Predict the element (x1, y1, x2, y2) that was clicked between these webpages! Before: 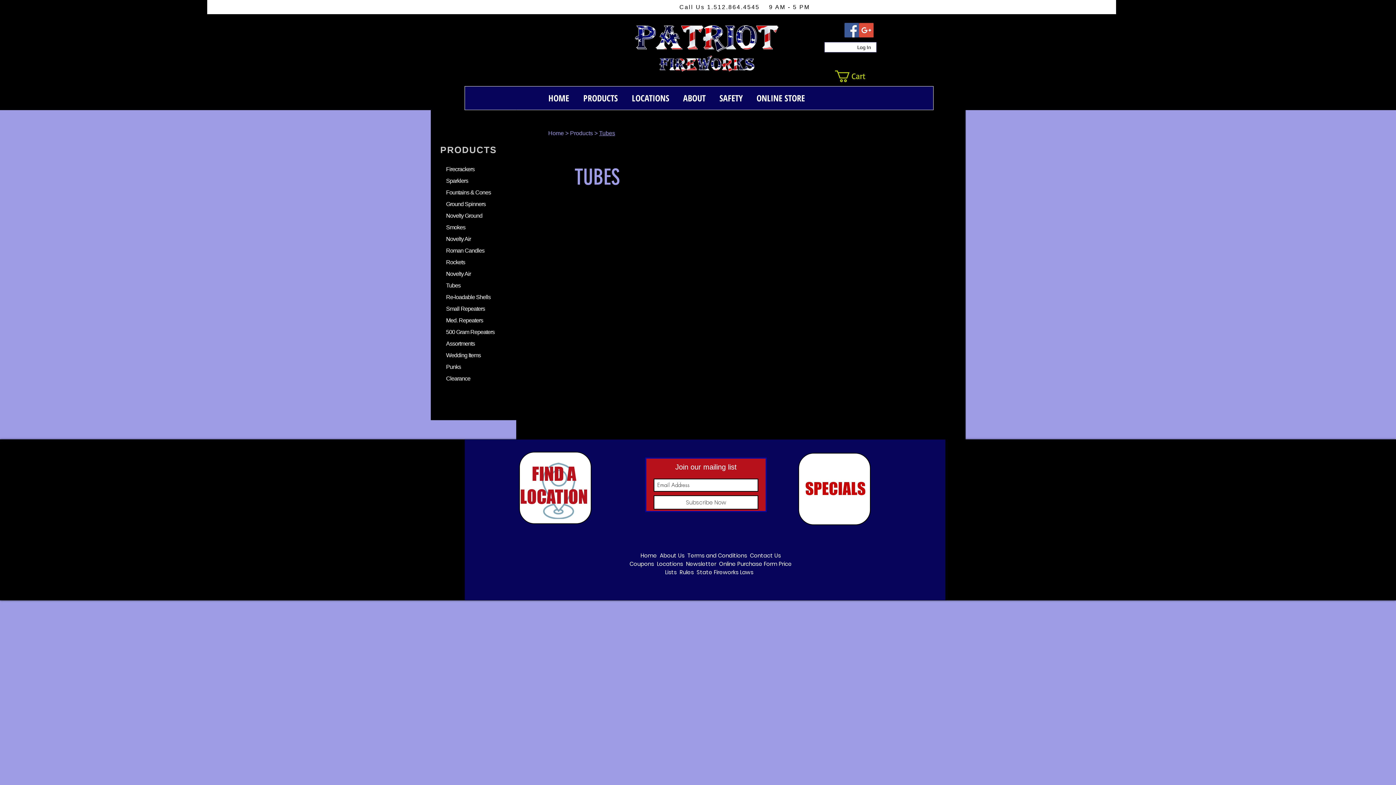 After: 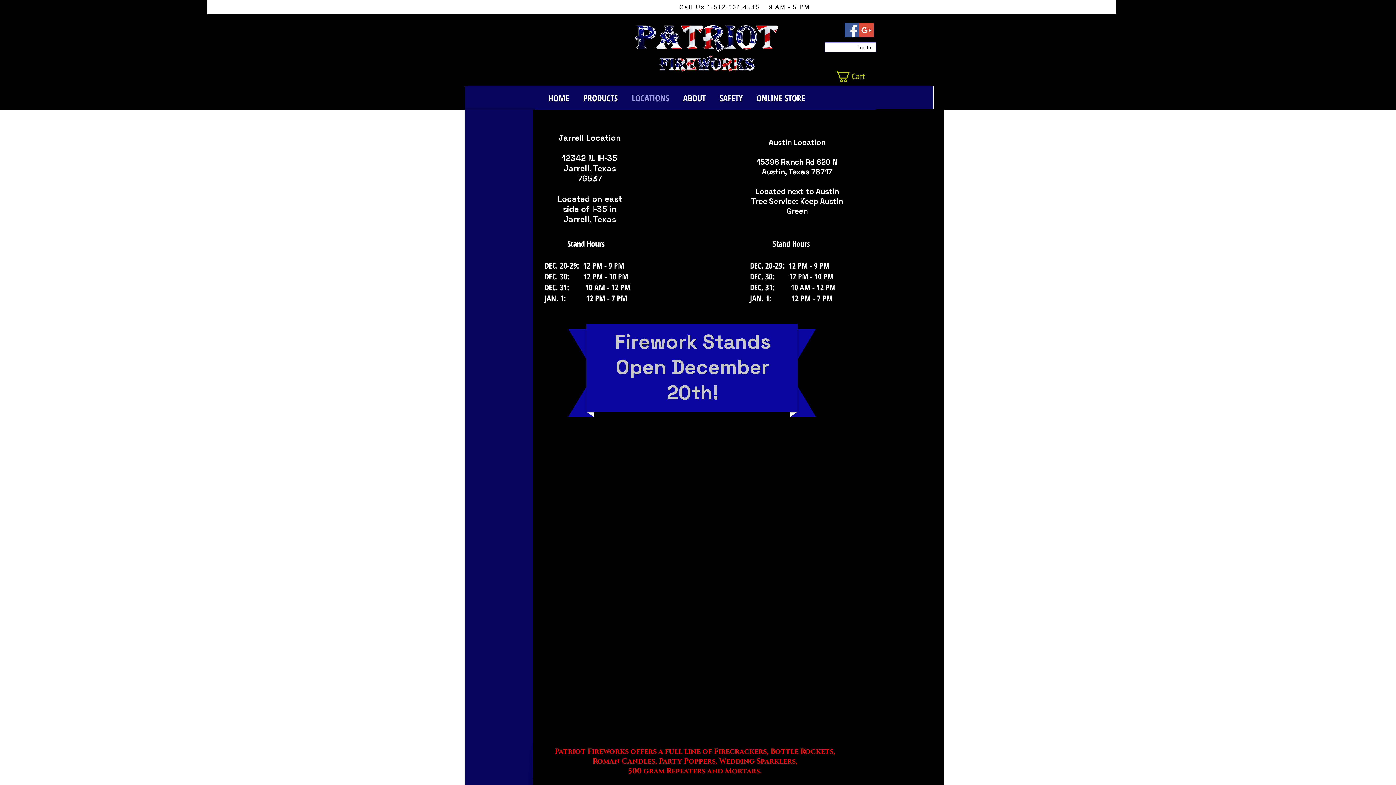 Action: label: FIND A LOCATION bbox: (520, 463, 588, 509)